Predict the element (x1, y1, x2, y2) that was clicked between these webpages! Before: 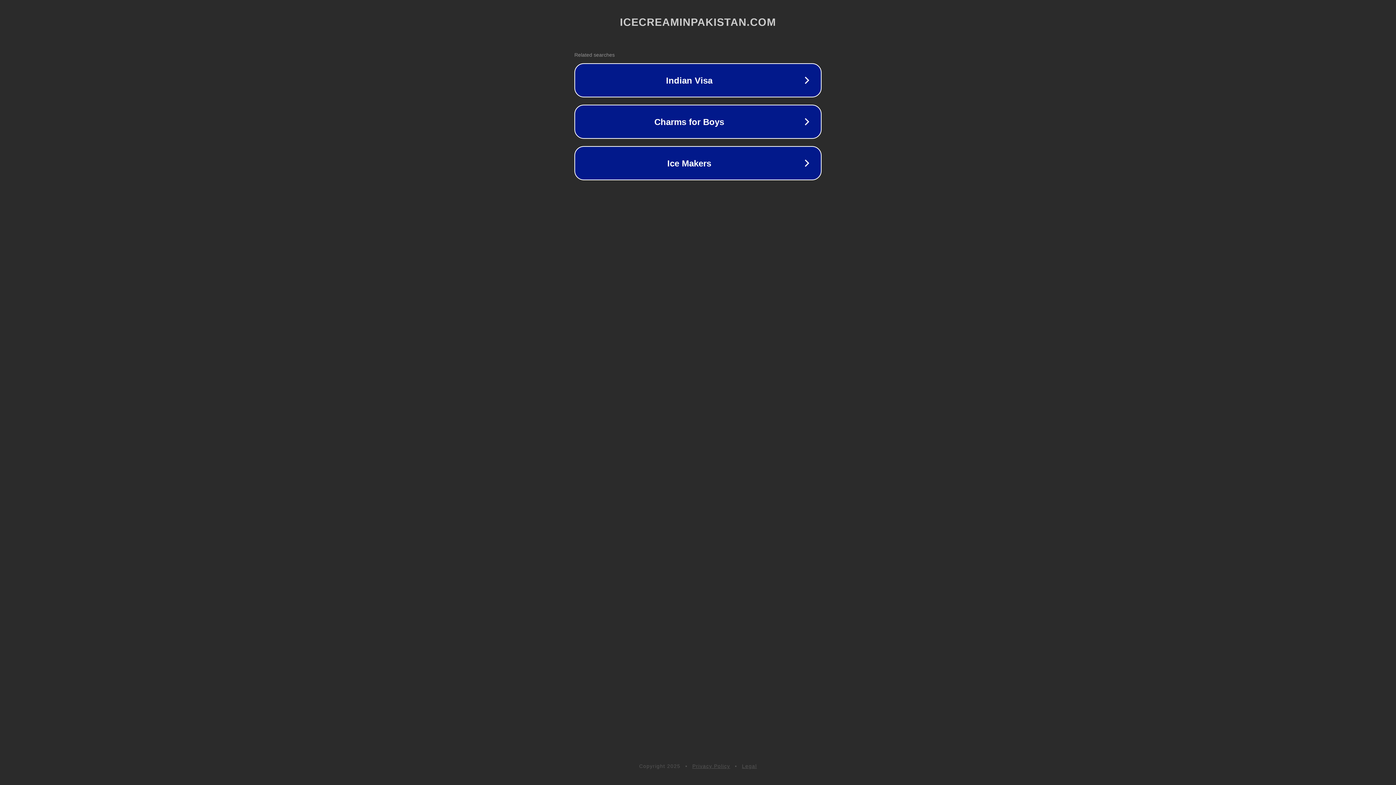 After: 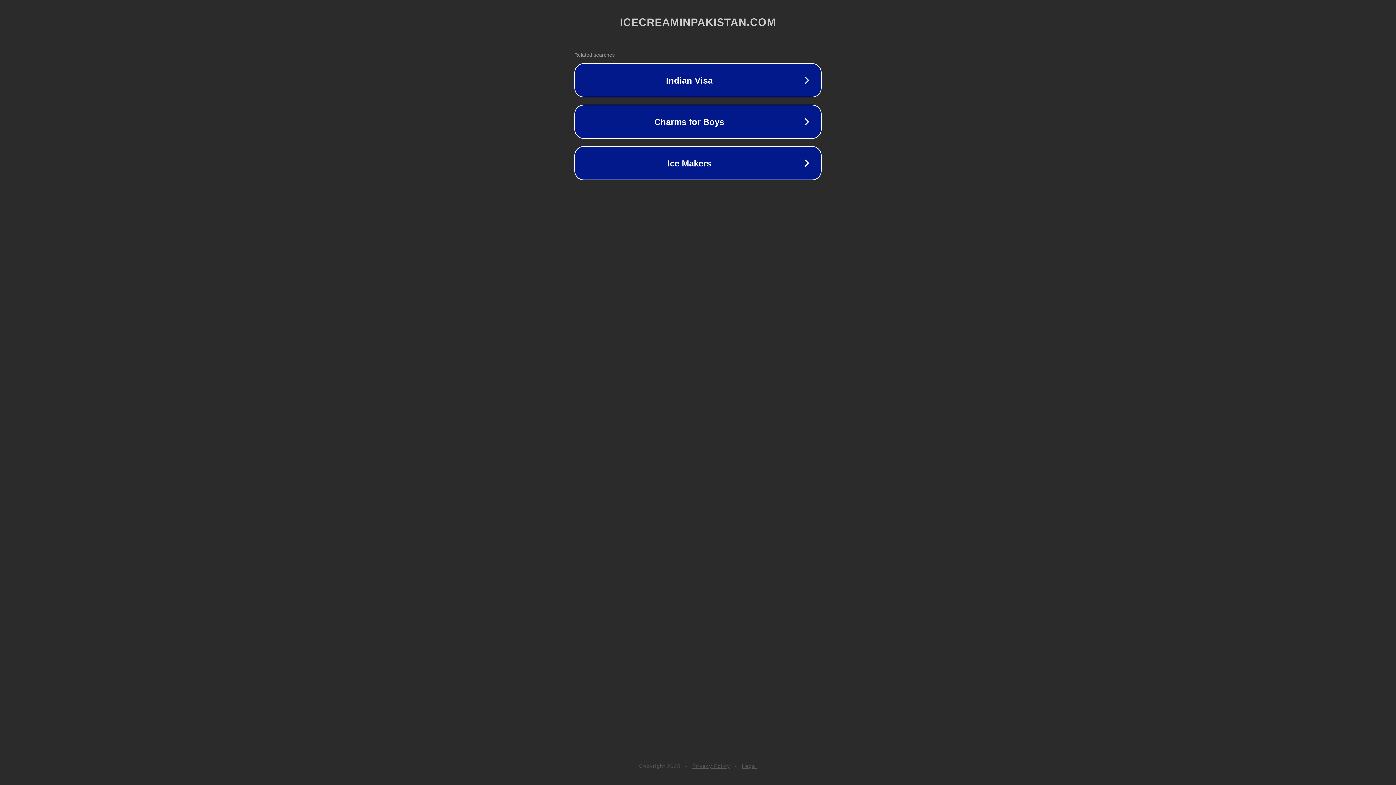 Action: bbox: (692, 763, 730, 769) label: Privacy Policy